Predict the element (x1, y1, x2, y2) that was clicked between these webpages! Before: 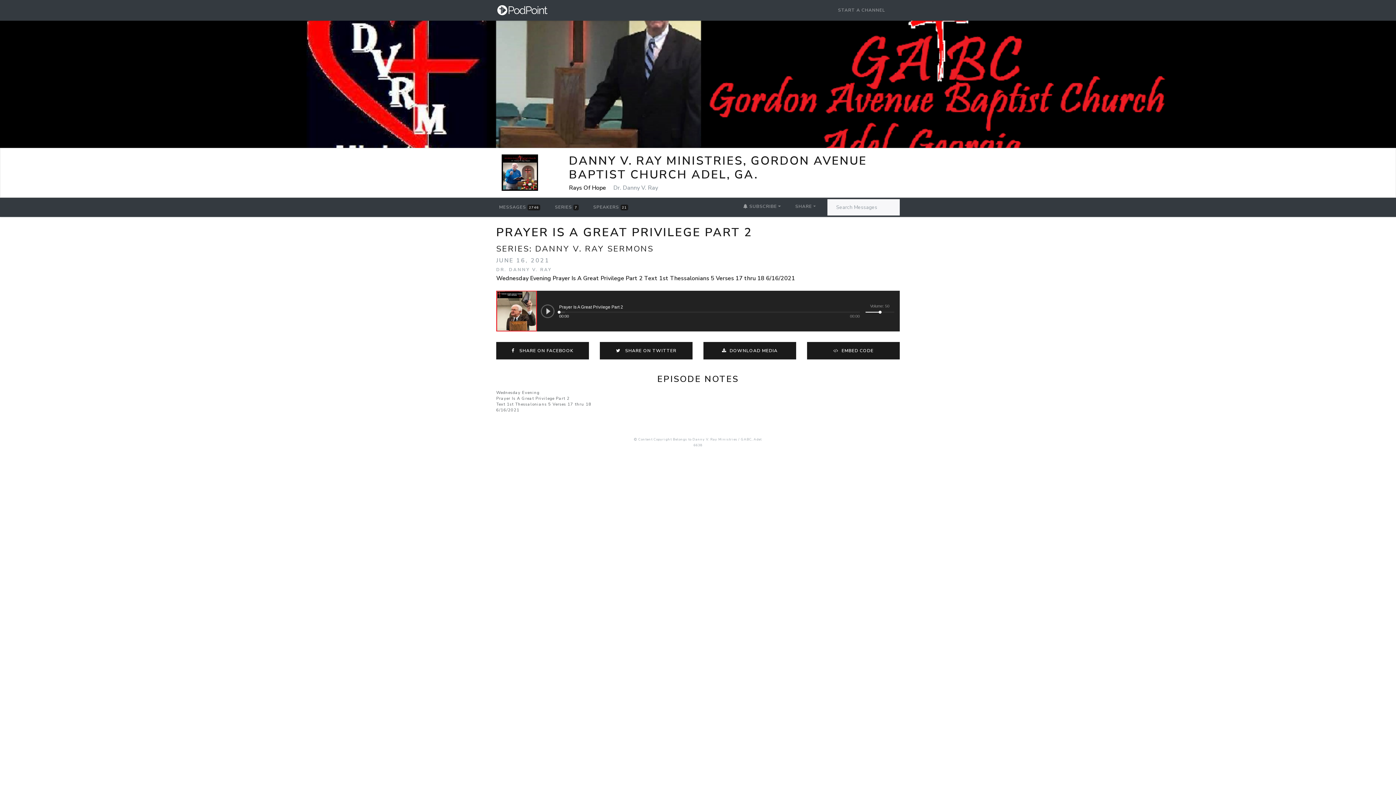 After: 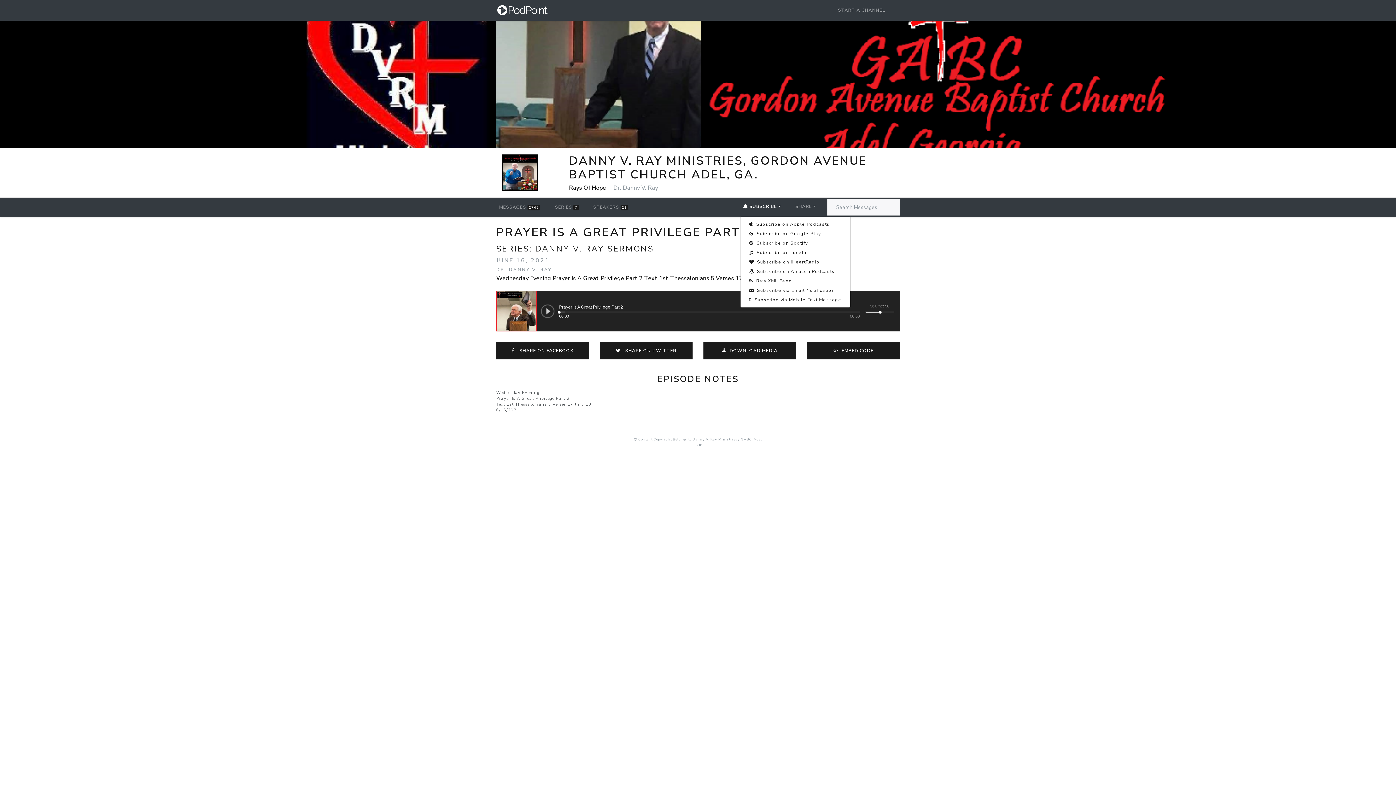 Action: bbox: (740, 199, 783, 214) label:  SUBSCRIBE